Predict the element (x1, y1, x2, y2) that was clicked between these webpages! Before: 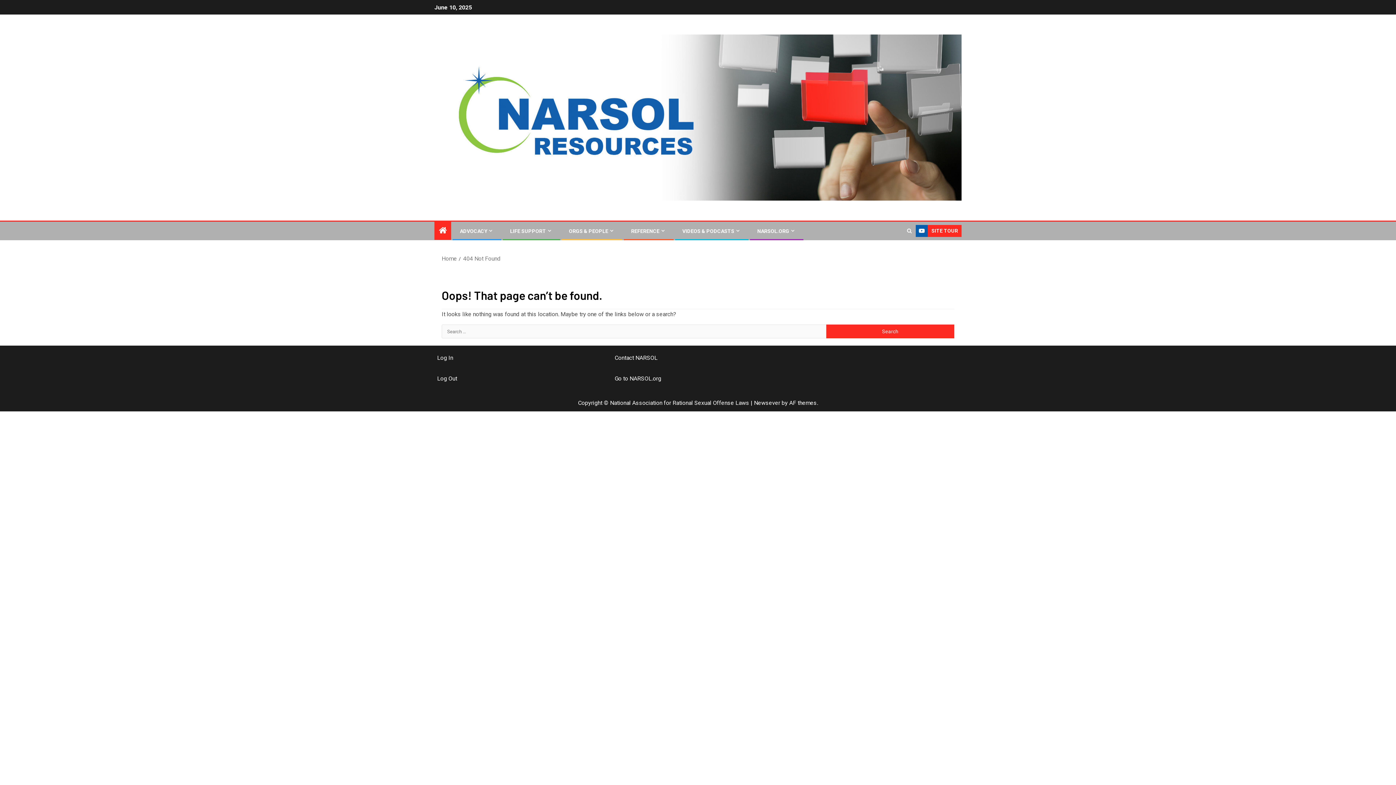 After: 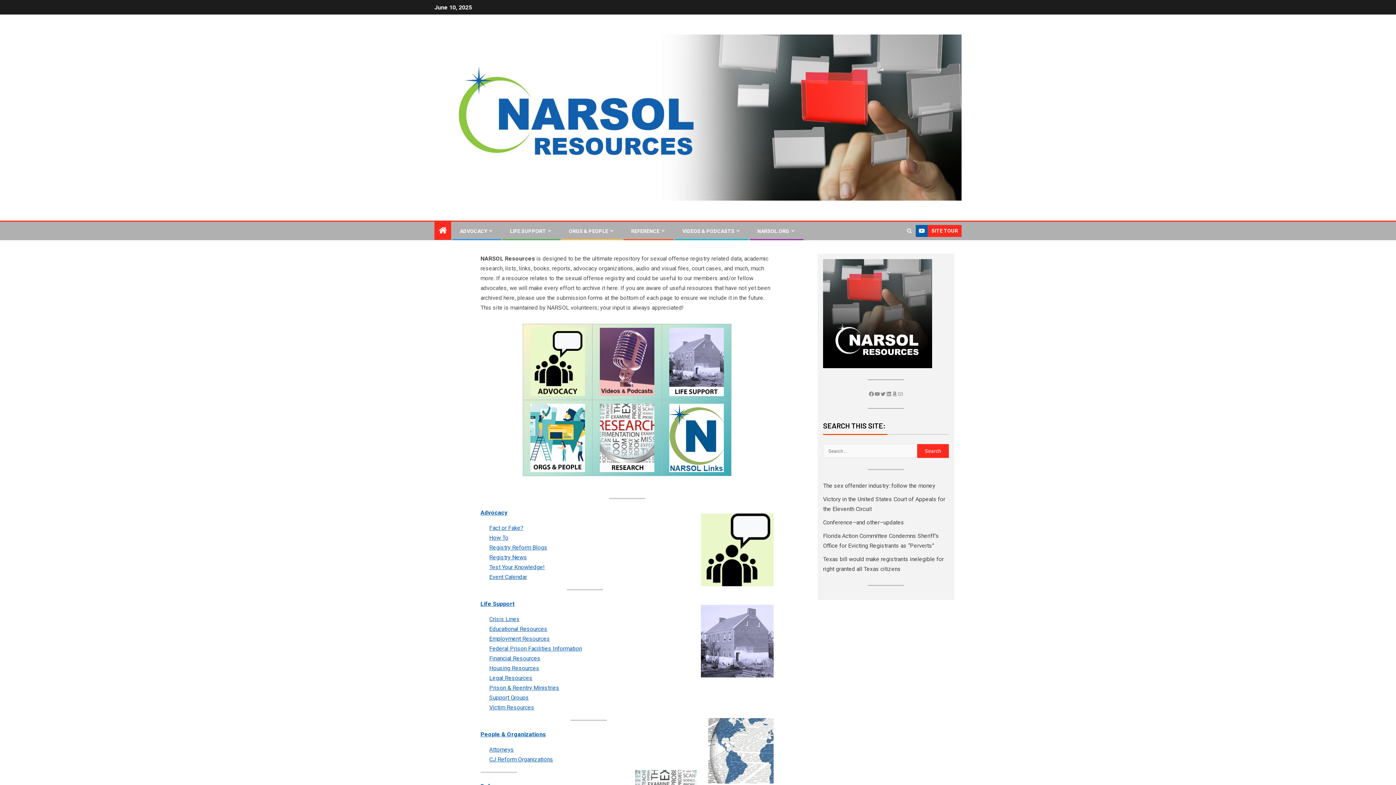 Action: bbox: (438, 226, 446, 236) label: Home